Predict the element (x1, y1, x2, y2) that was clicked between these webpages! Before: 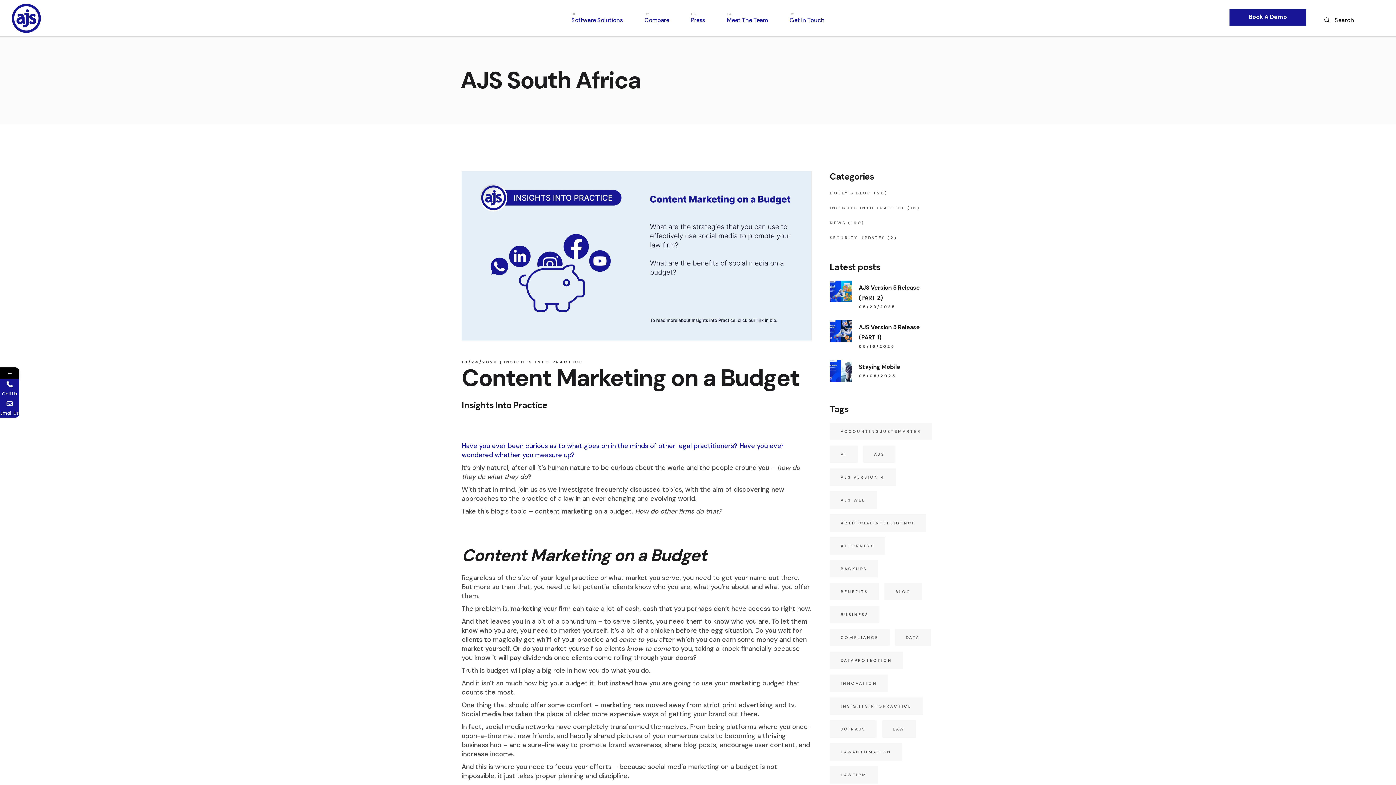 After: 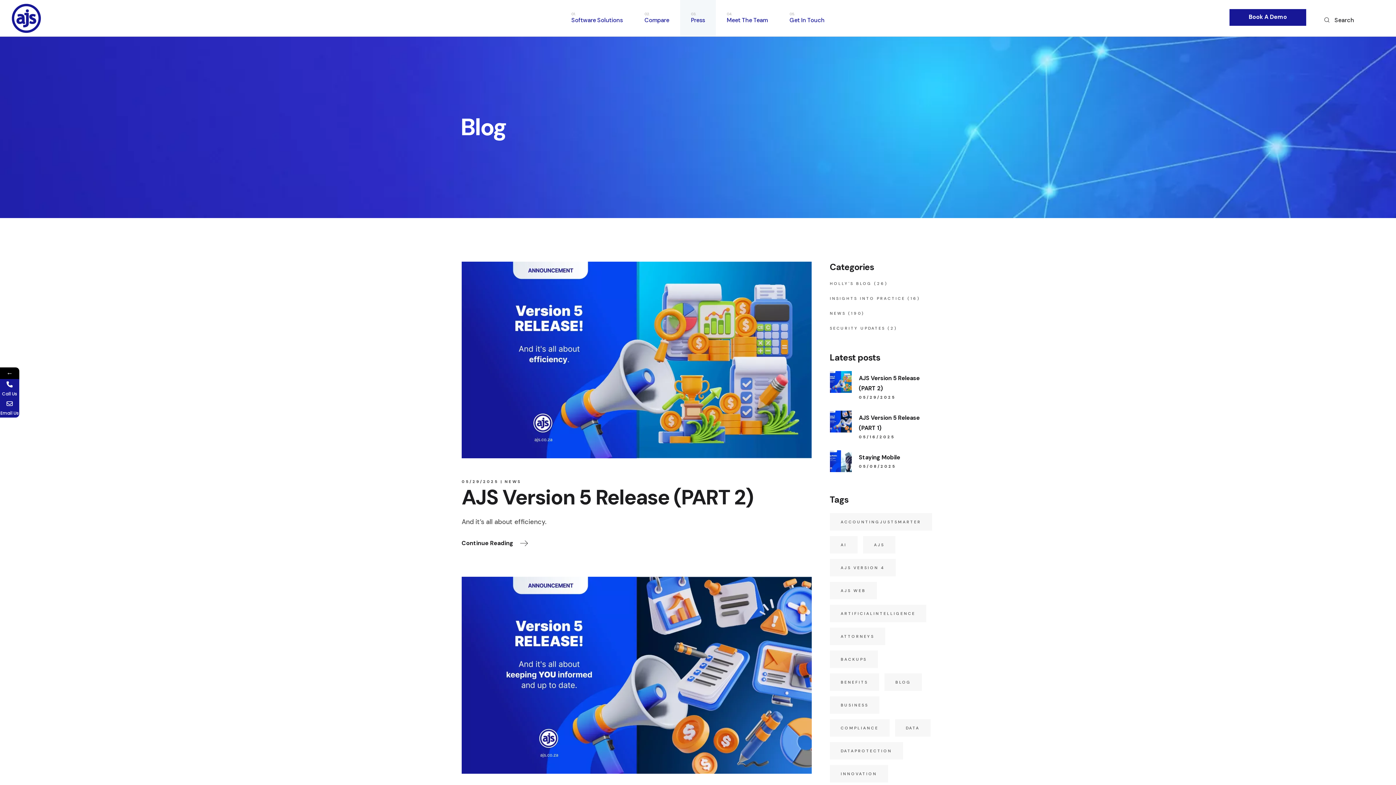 Action: bbox: (680, 0, 716, 36) label: Press